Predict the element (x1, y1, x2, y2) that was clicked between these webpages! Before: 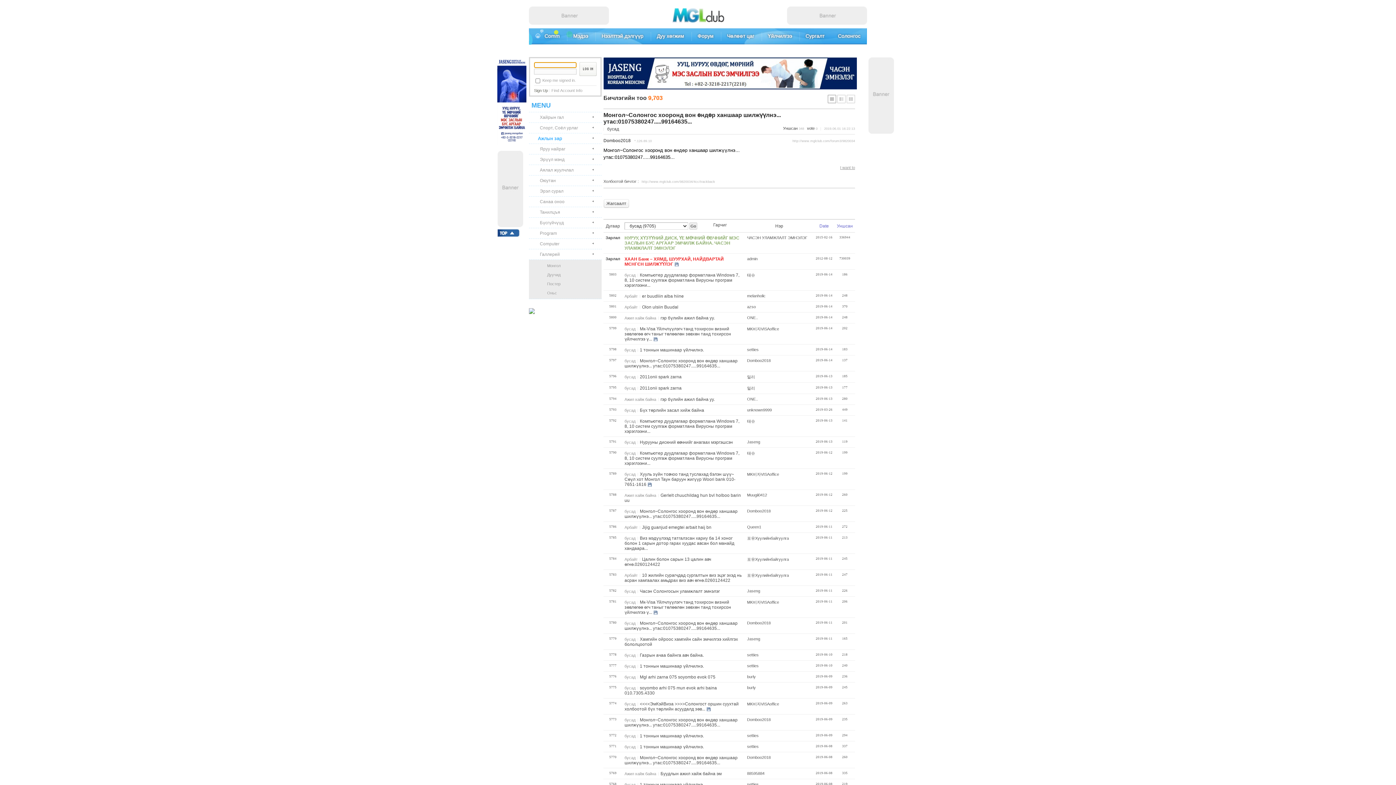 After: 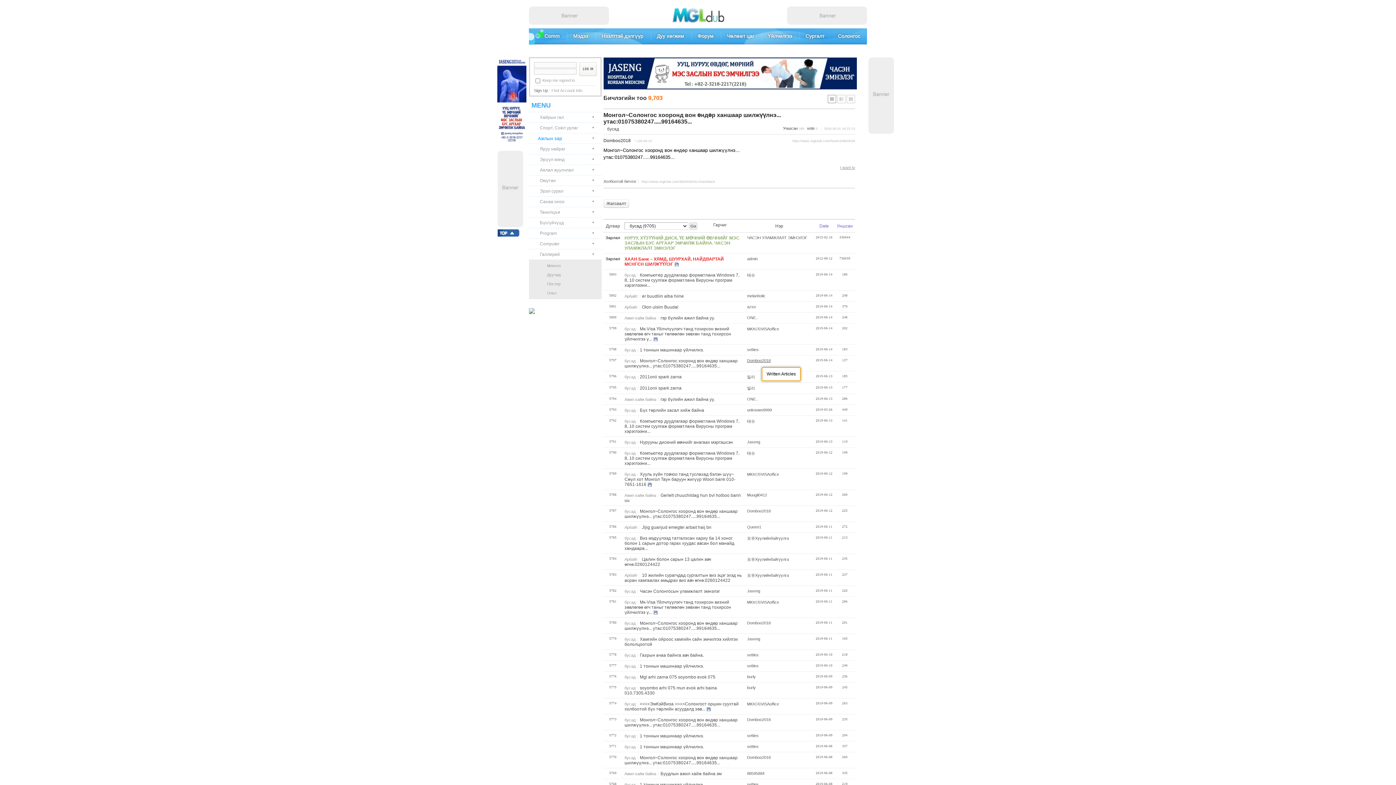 Action: bbox: (747, 358, 770, 362) label: Domboo2018